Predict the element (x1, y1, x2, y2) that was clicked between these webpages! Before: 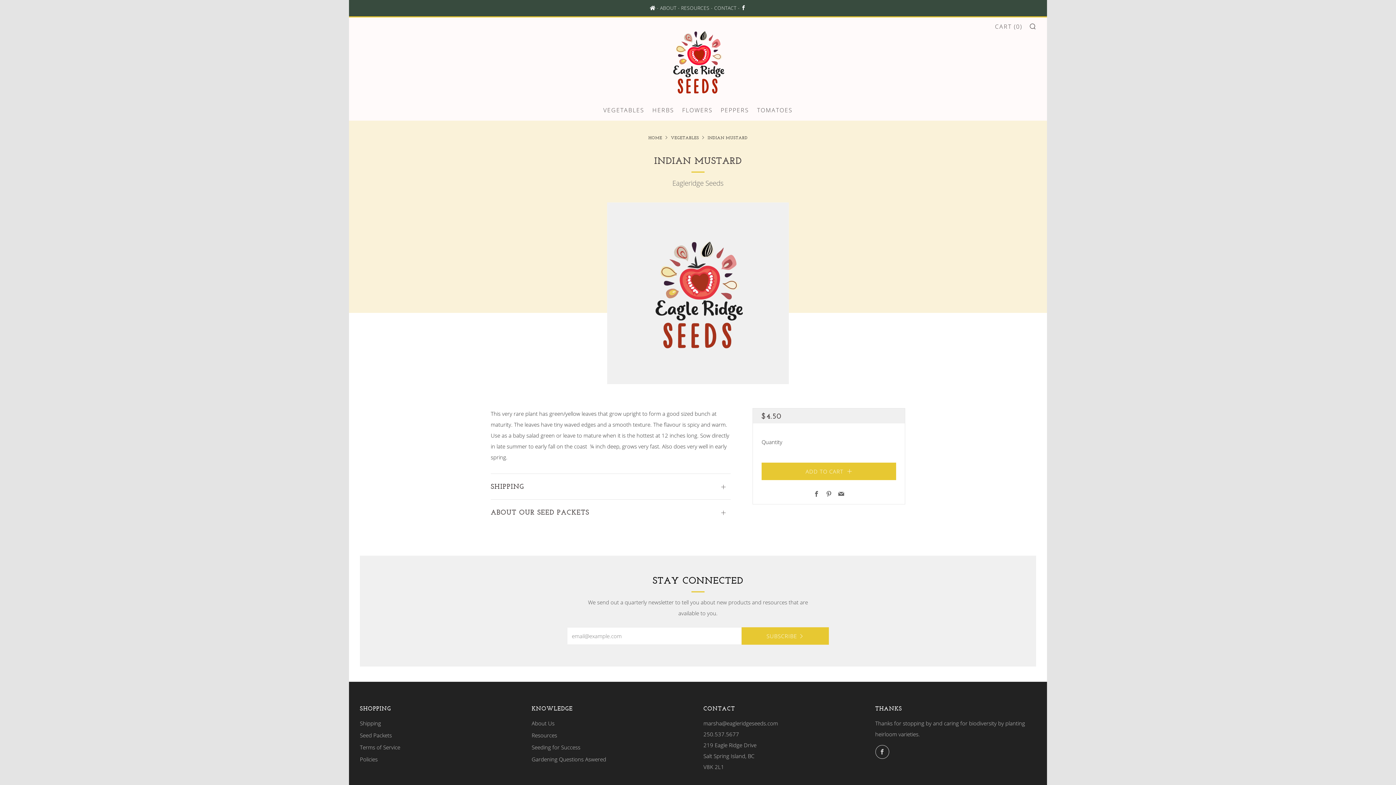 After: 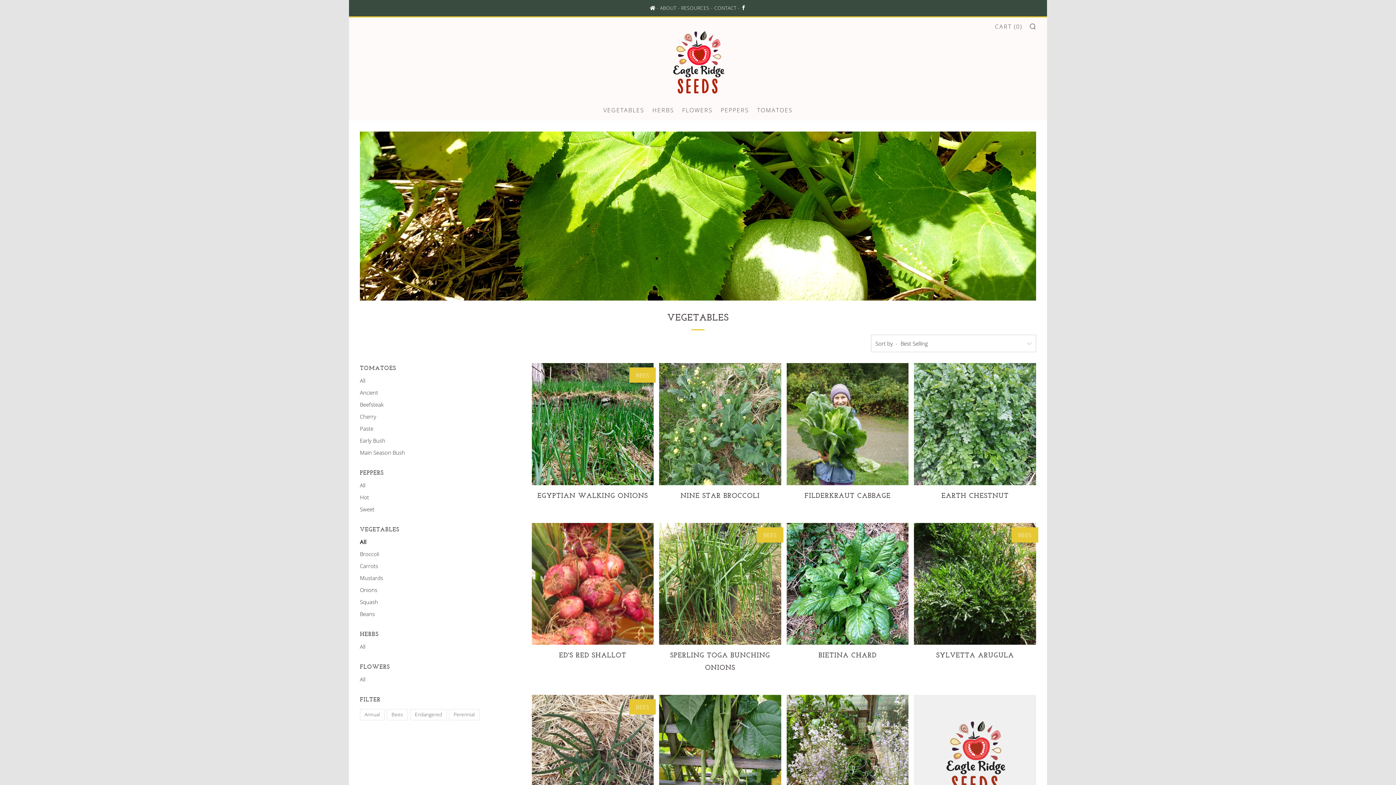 Action: bbox: (603, 104, 644, 116) label: VEGETABLES